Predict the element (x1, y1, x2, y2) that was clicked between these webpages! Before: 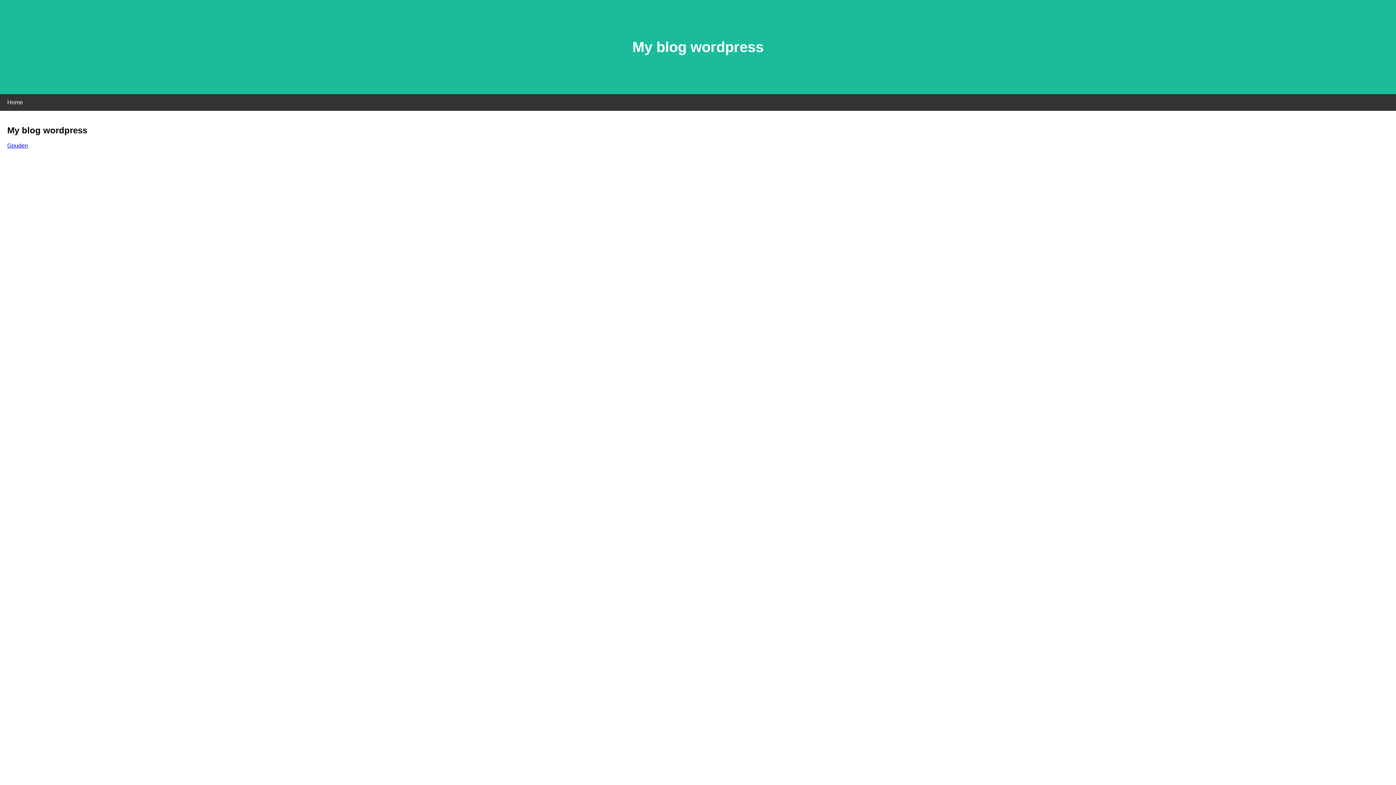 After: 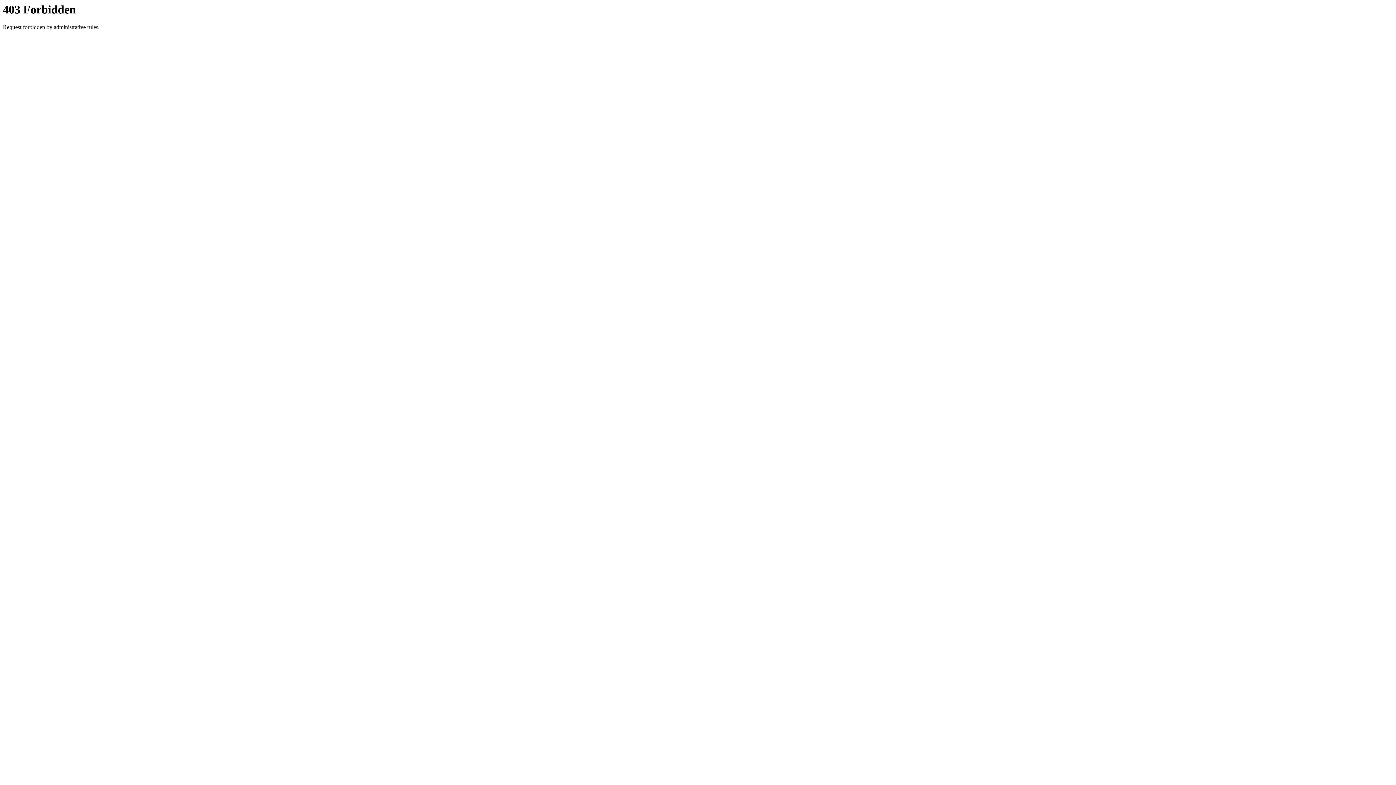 Action: label: Gouden bbox: (7, 142, 28, 148)